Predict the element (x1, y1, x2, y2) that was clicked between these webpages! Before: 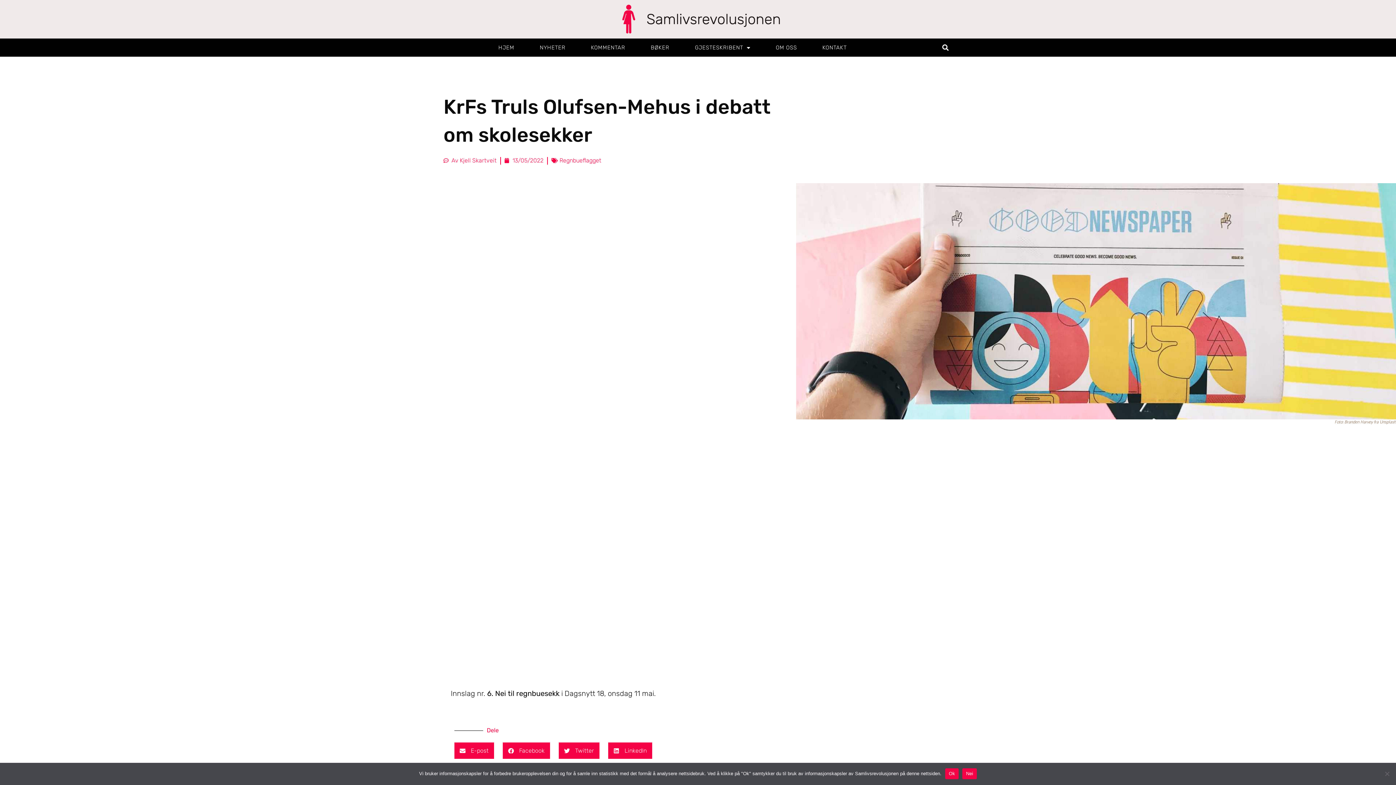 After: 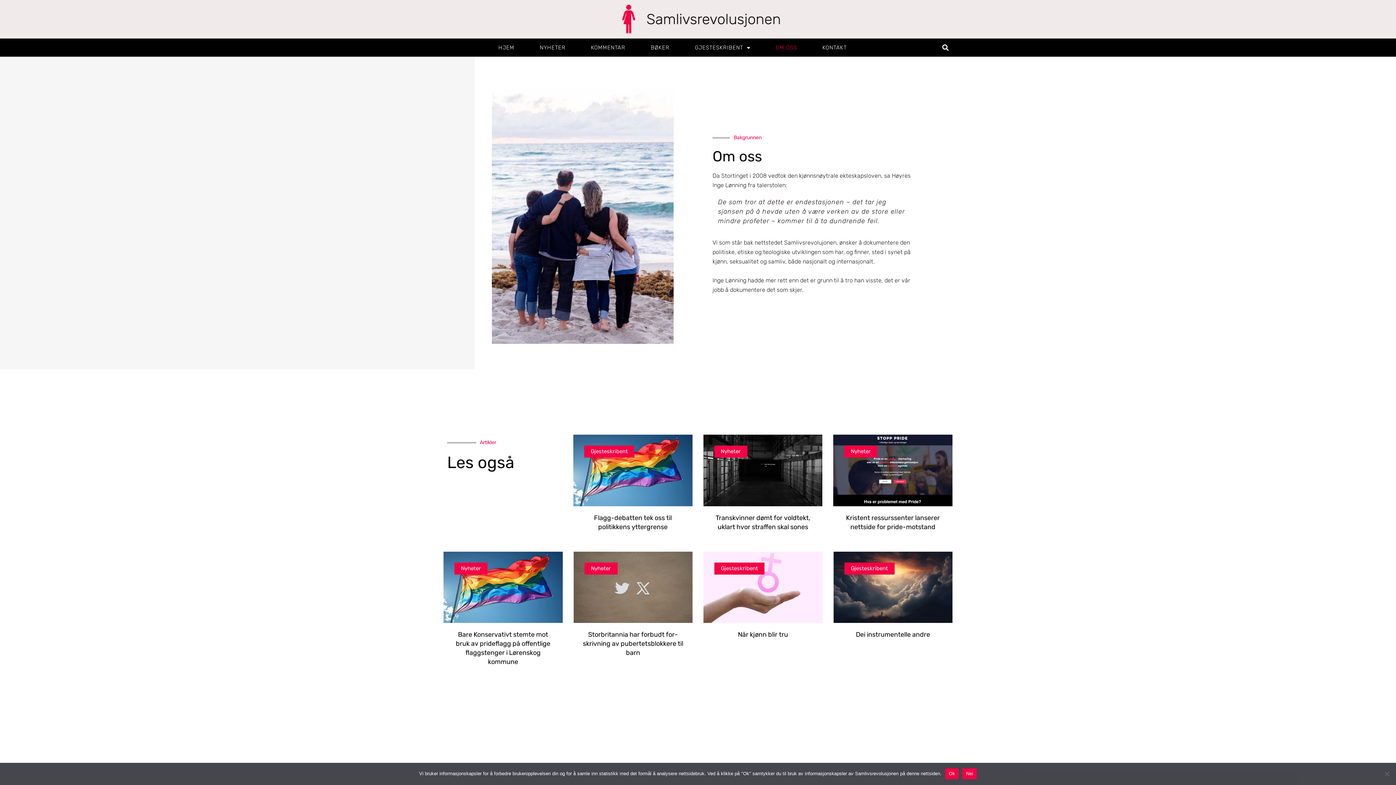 Action: bbox: (765, 39, 808, 56) label: OM OSS